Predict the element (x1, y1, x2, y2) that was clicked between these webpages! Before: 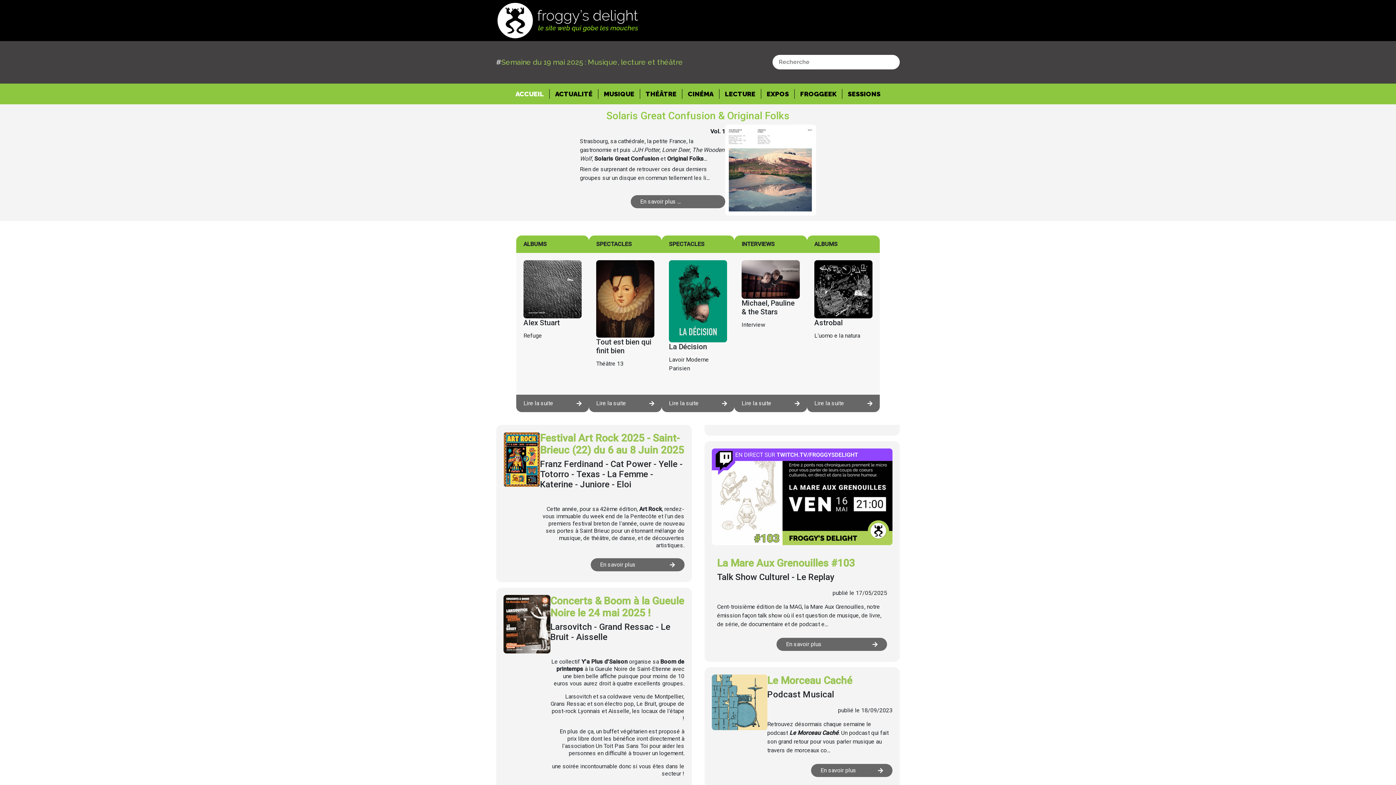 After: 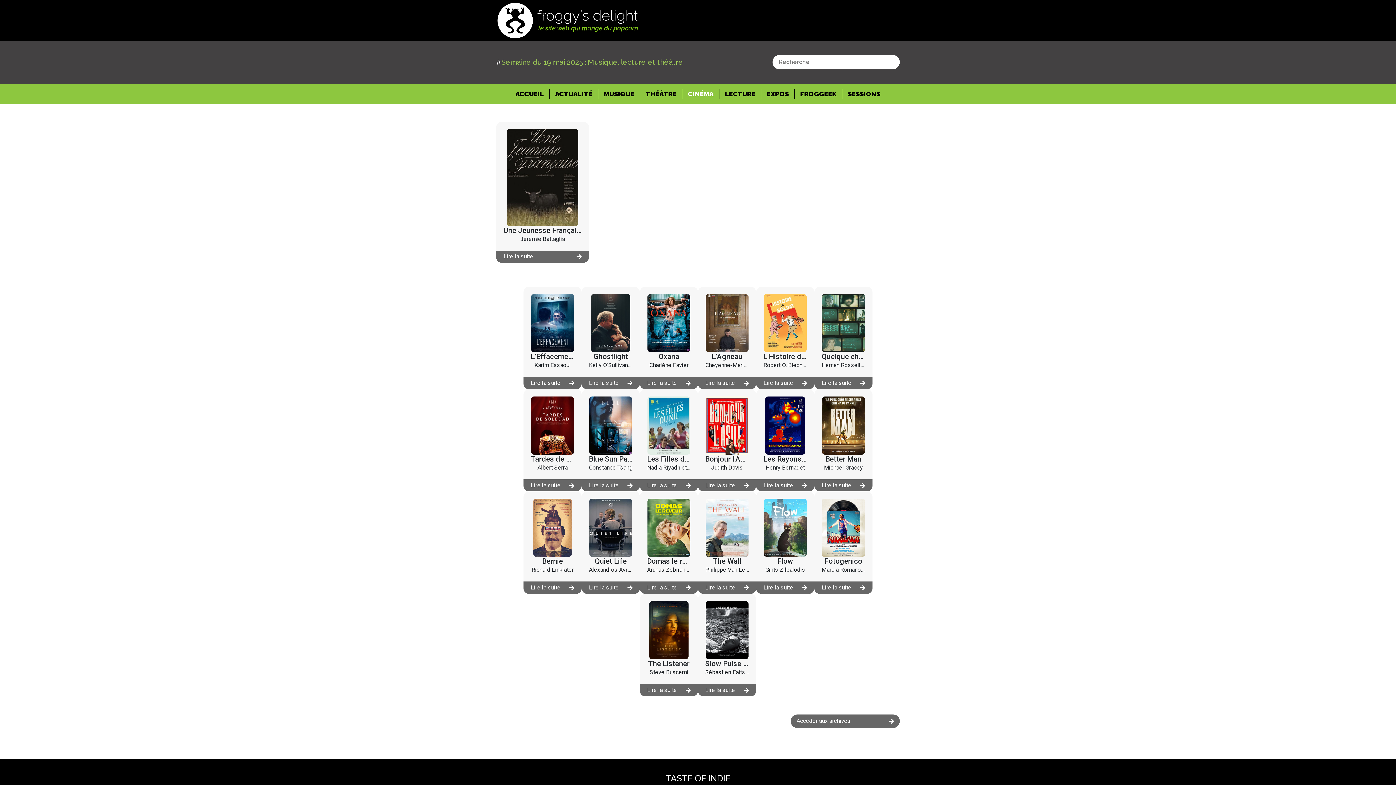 Action: label: CINÉMA bbox: (682, 88, 719, 98)